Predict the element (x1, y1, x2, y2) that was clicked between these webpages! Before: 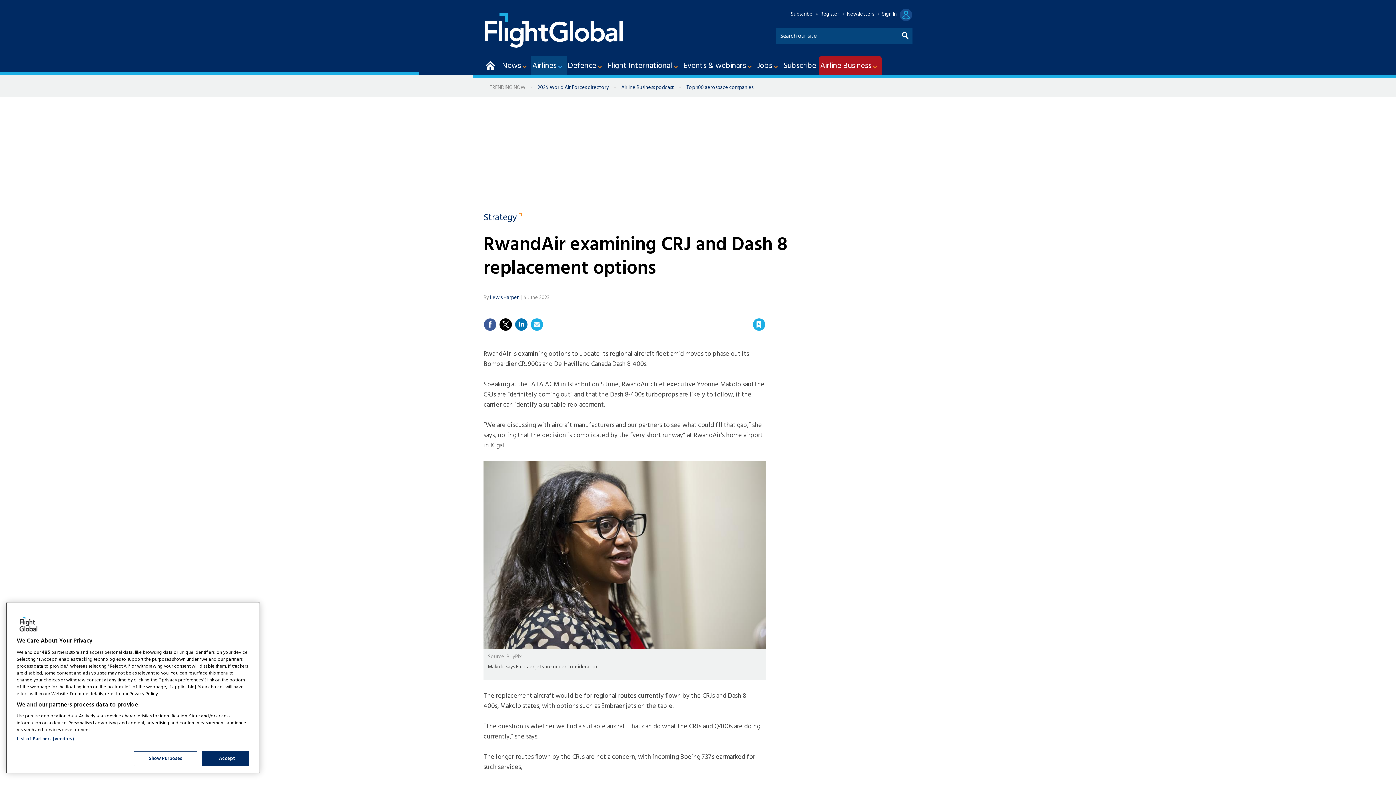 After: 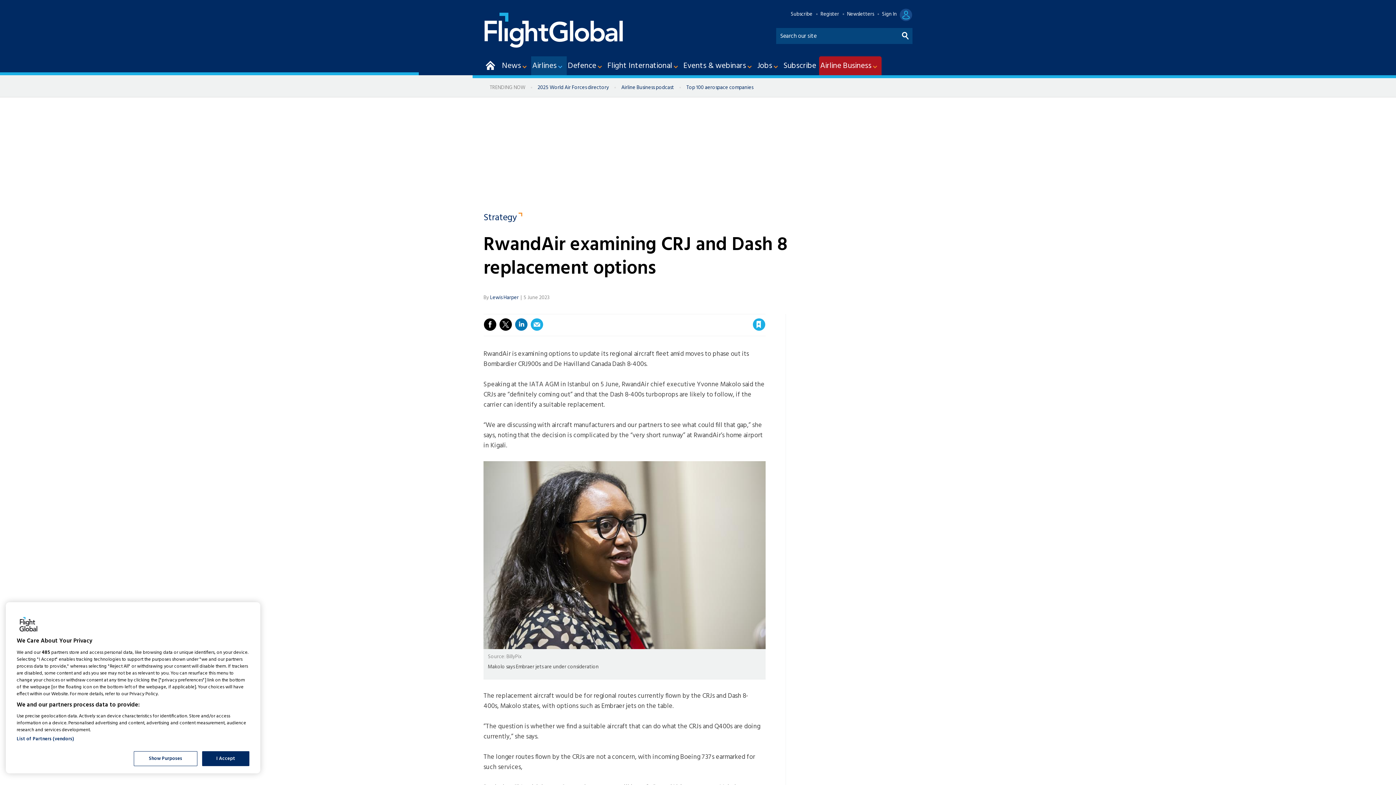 Action: bbox: (483, 318, 496, 331)